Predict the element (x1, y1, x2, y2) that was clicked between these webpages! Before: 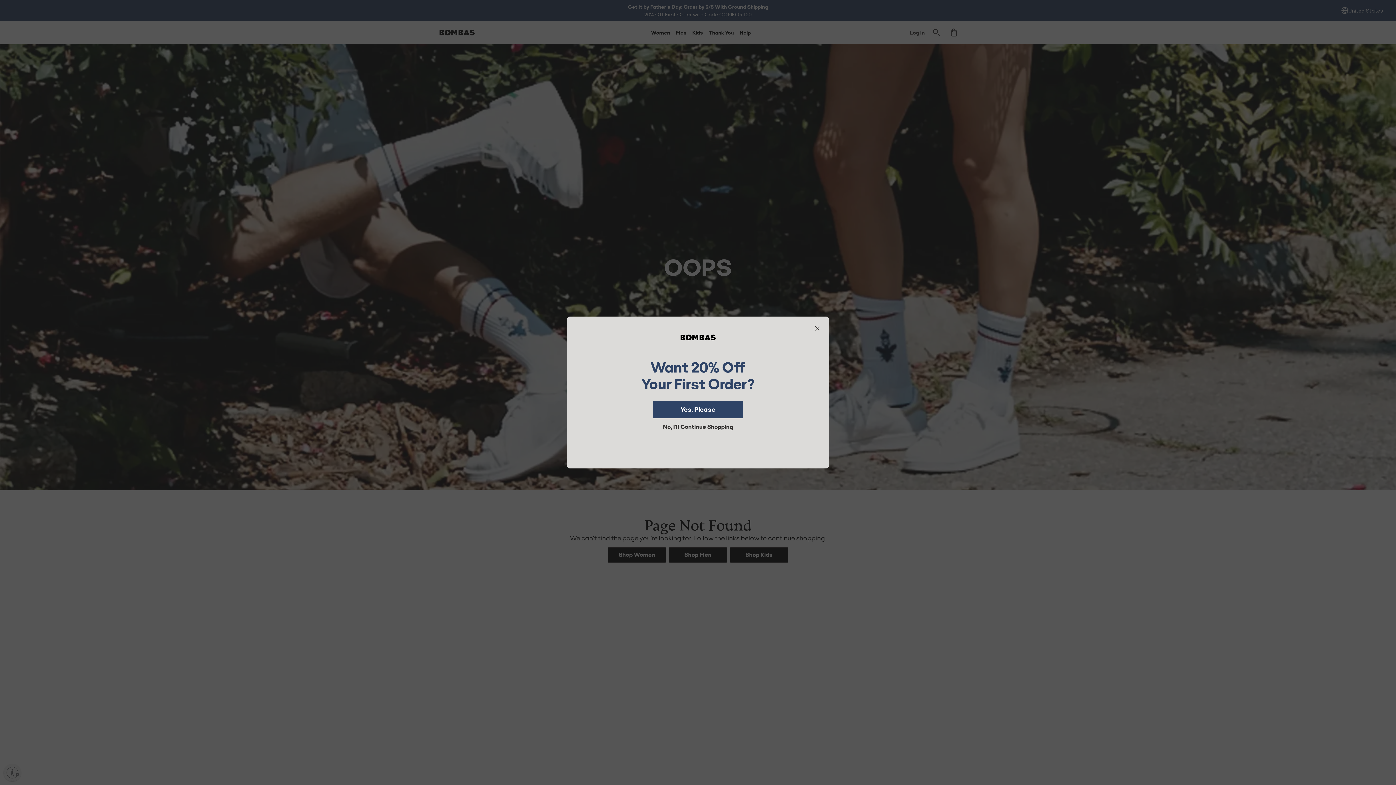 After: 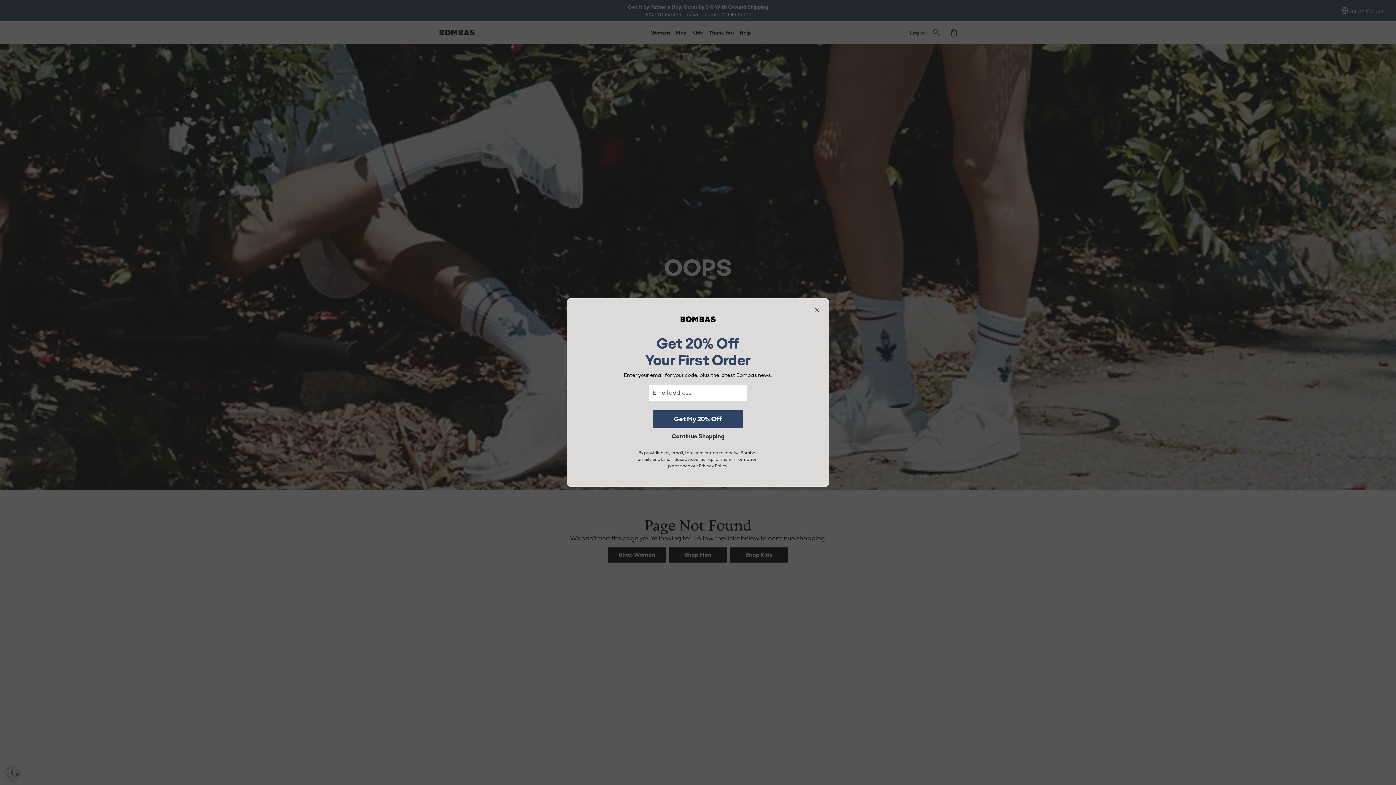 Action: label: Yes, Please bbox: (653, 401, 743, 418)